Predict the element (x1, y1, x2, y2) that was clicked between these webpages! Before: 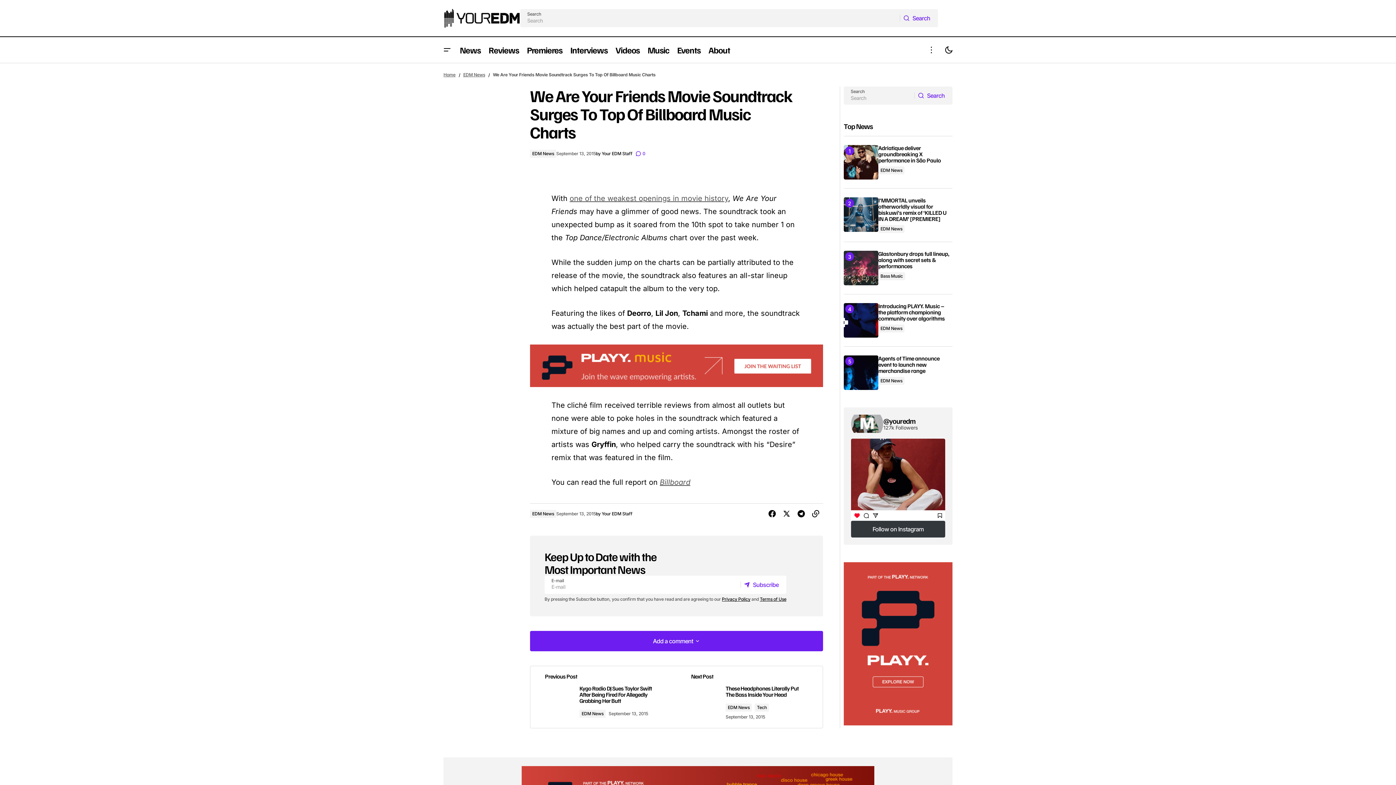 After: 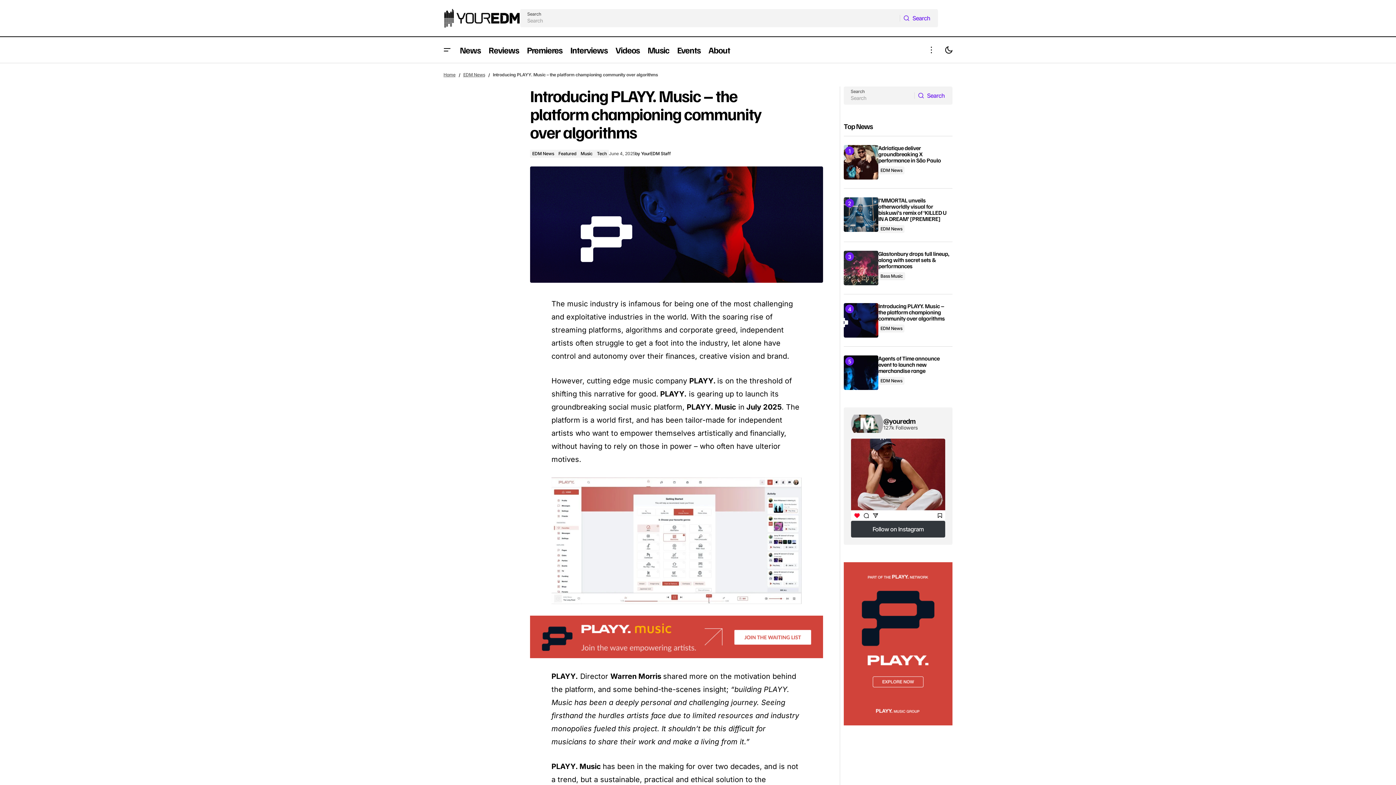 Action: bbox: (844, 303, 878, 337) label: Introducing PLAYY. Music – the platform championing community over algorithms